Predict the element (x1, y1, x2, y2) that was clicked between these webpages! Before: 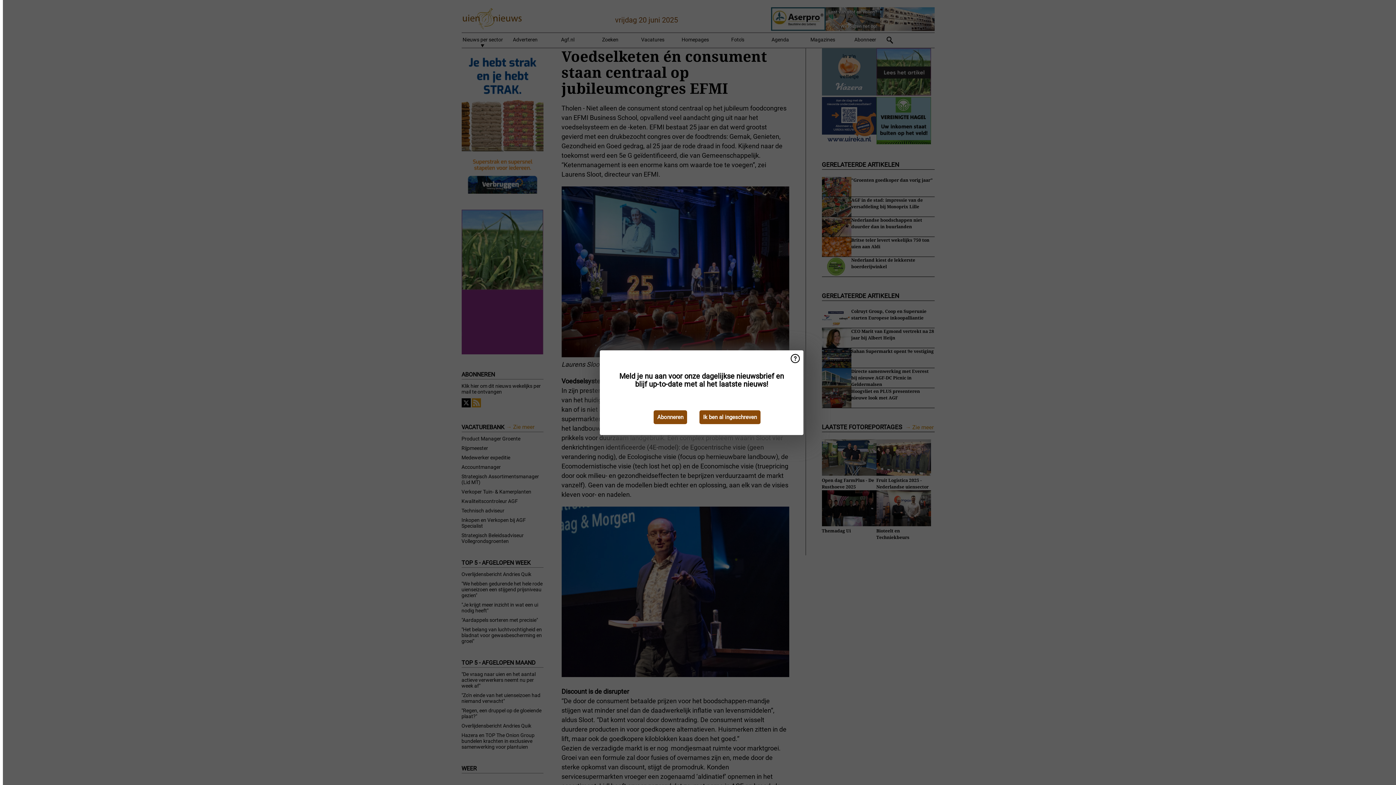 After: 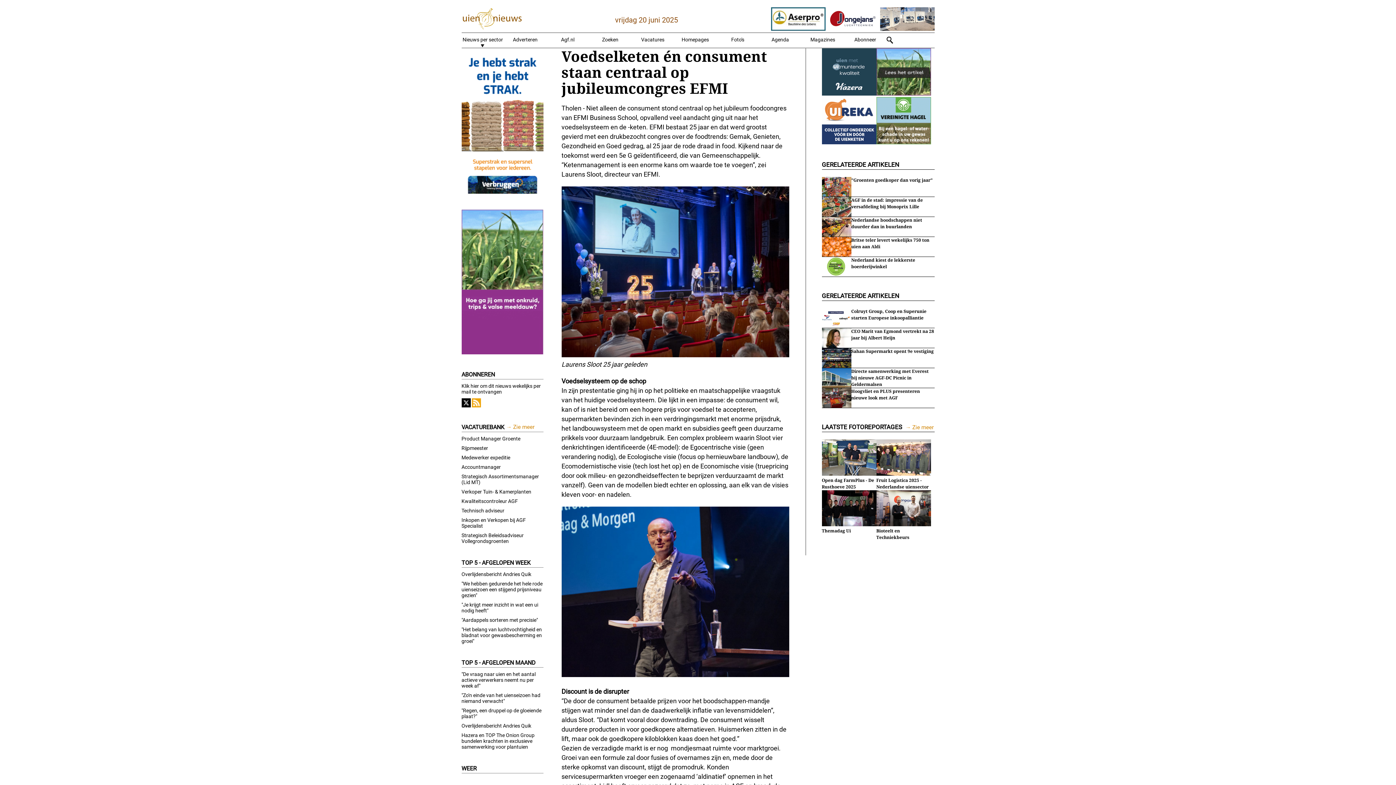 Action: label: Ik ben al ingeschreven bbox: (699, 410, 760, 424)